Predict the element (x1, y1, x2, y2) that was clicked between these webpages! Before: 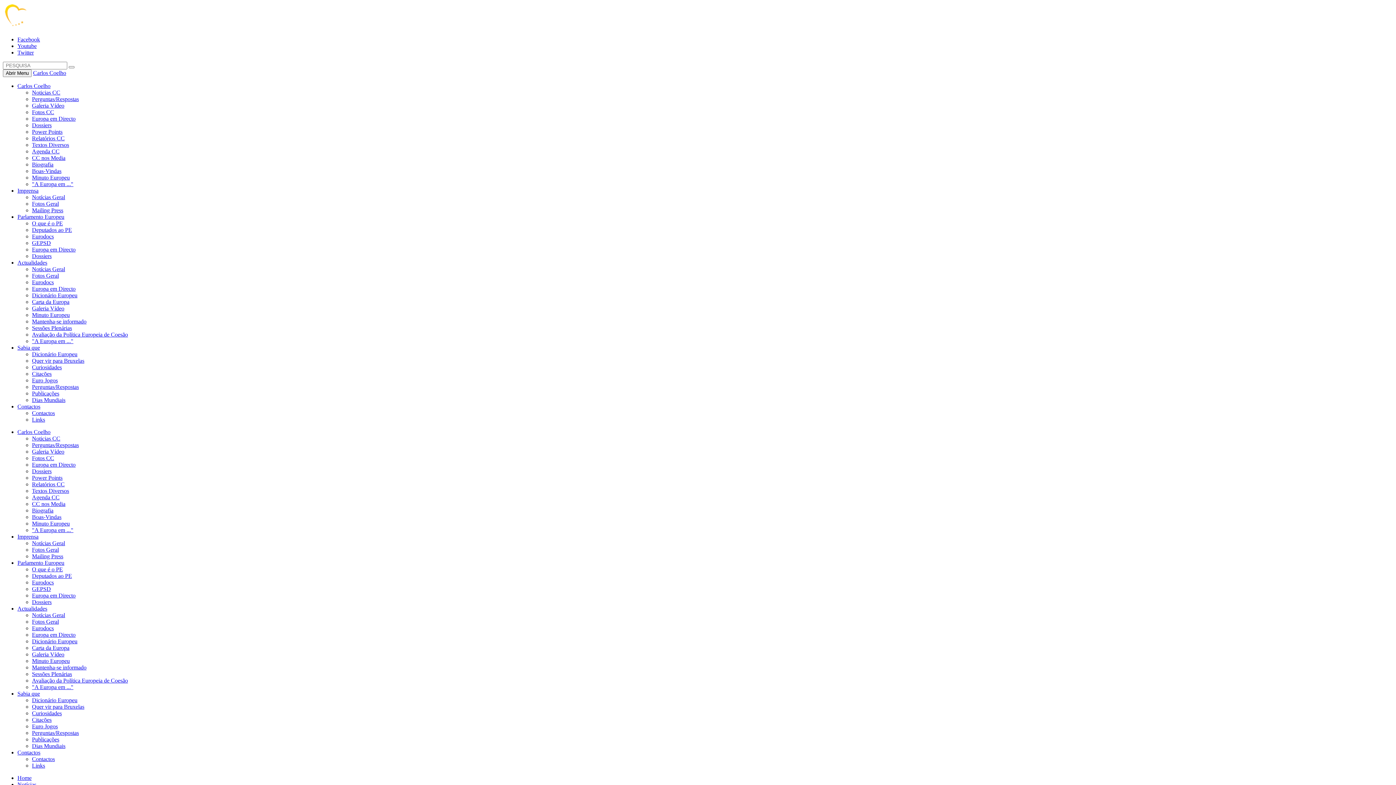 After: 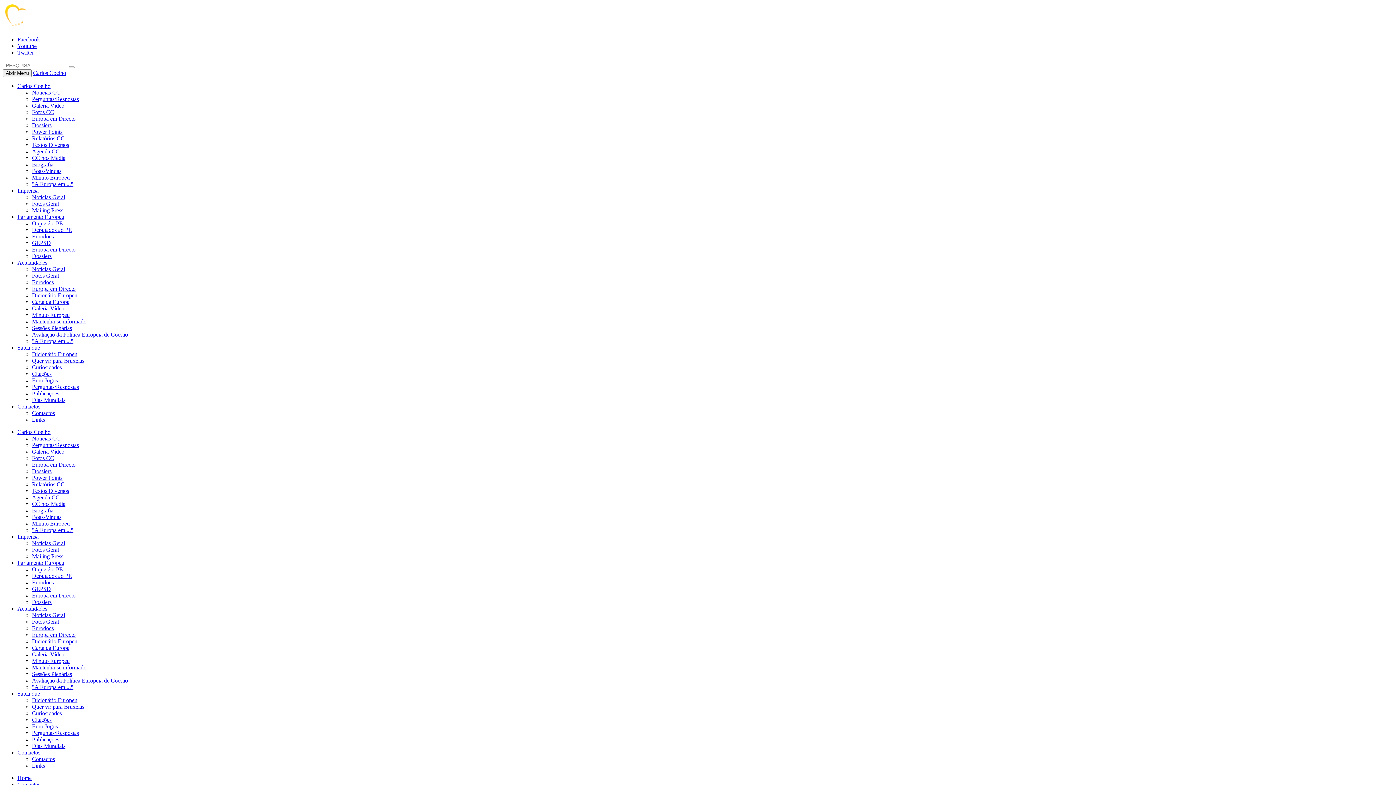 Action: bbox: (32, 410, 54, 416) label: Contactos